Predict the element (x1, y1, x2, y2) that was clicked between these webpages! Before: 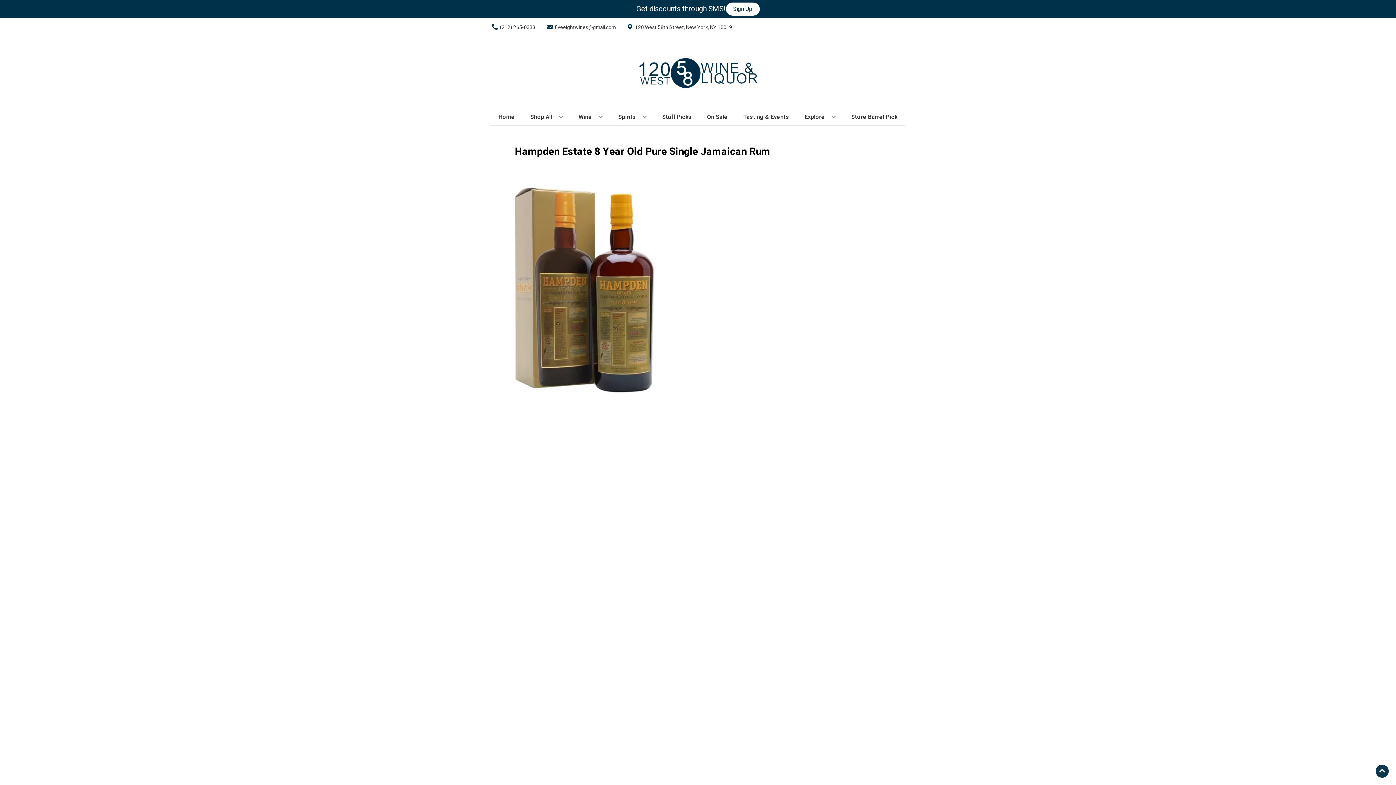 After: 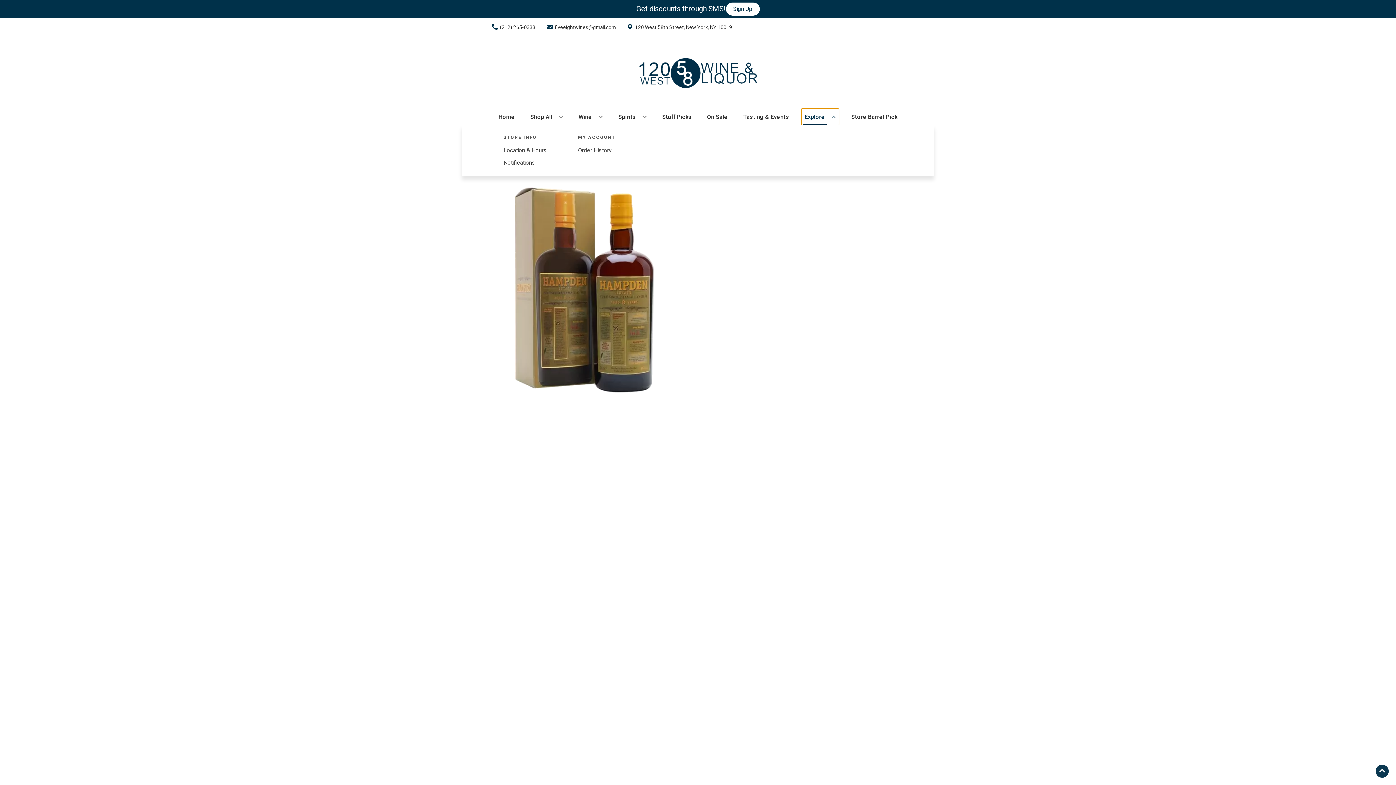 Action: bbox: (801, 109, 838, 125) label: Explore